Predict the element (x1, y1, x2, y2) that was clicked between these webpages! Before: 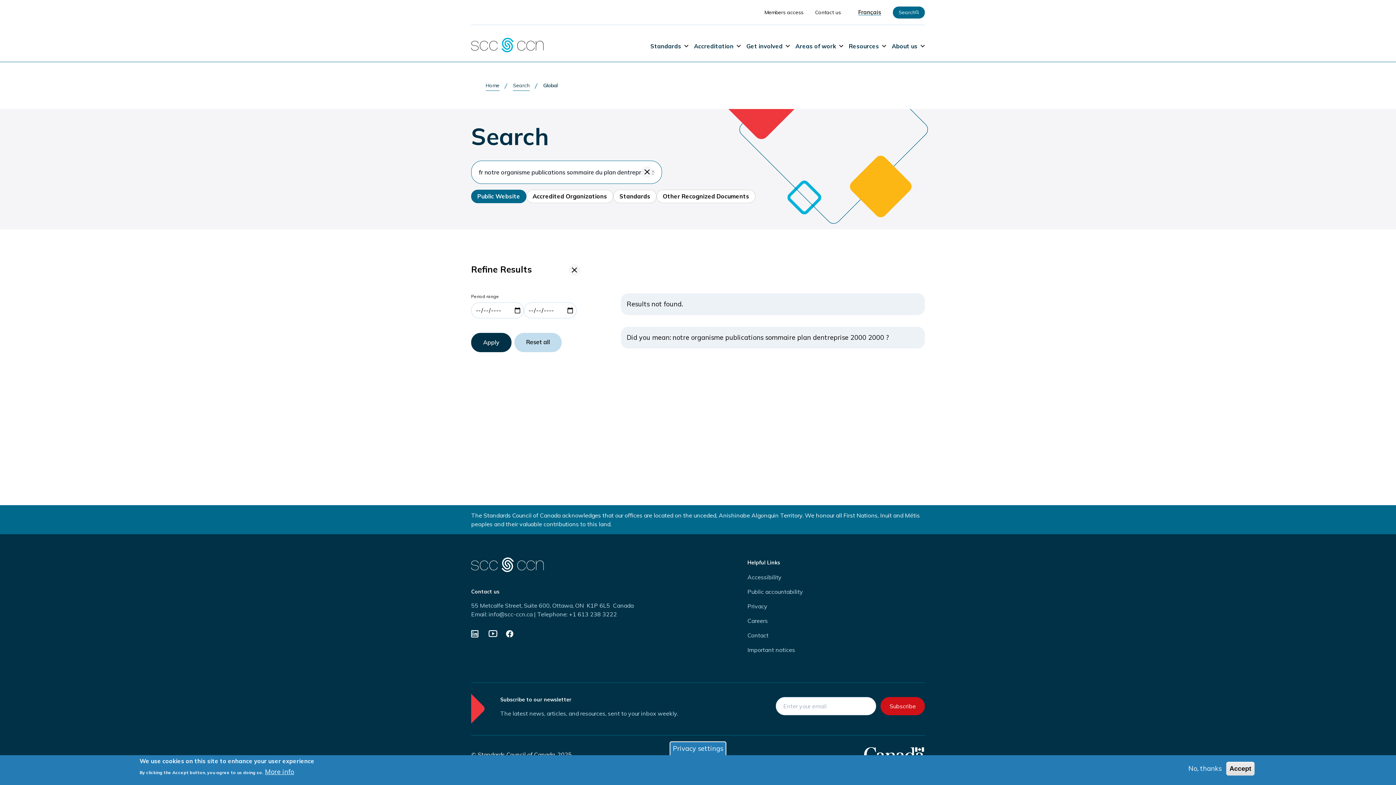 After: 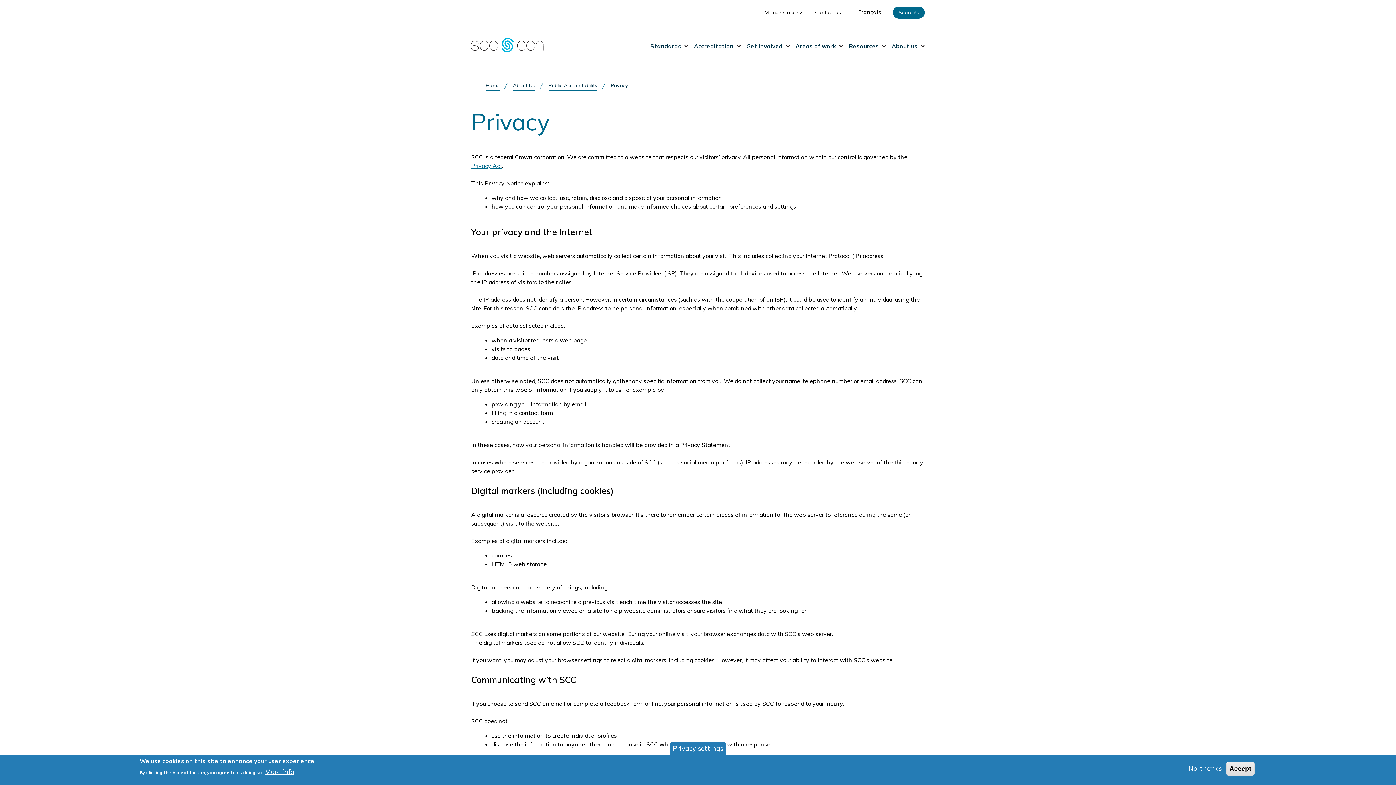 Action: label: Privacy bbox: (747, 602, 767, 610)